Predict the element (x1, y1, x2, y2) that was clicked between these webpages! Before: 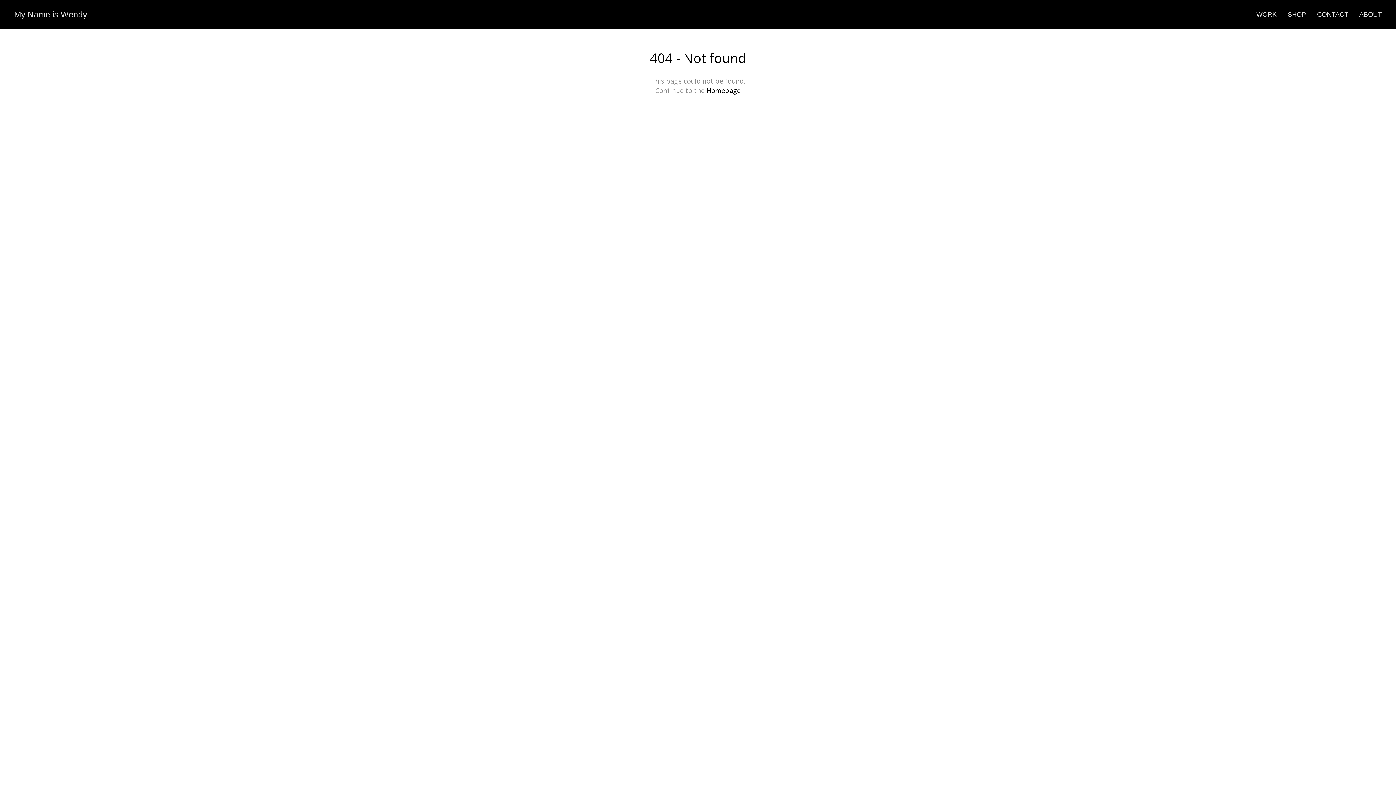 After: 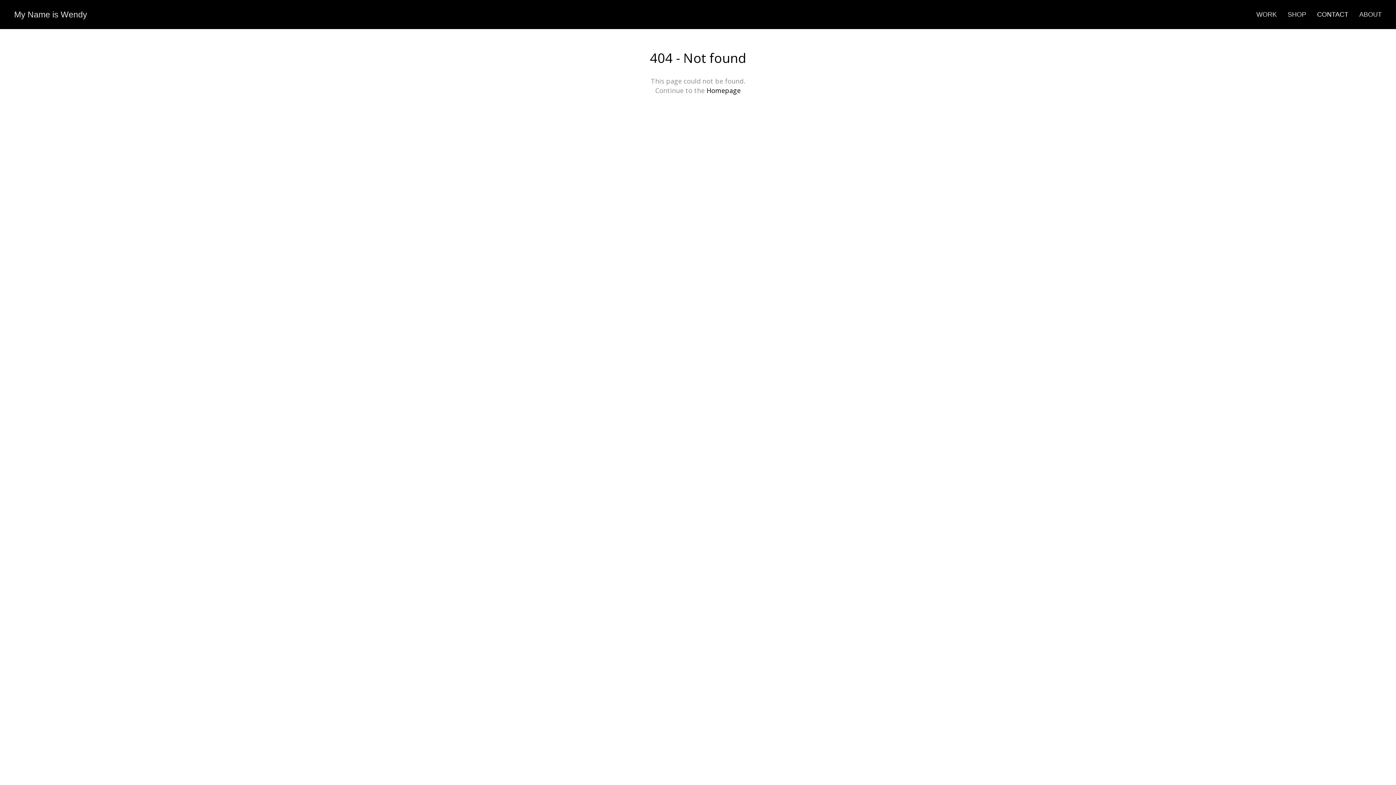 Action: label: CONTACT bbox: (1312, 10, 1354, 18)